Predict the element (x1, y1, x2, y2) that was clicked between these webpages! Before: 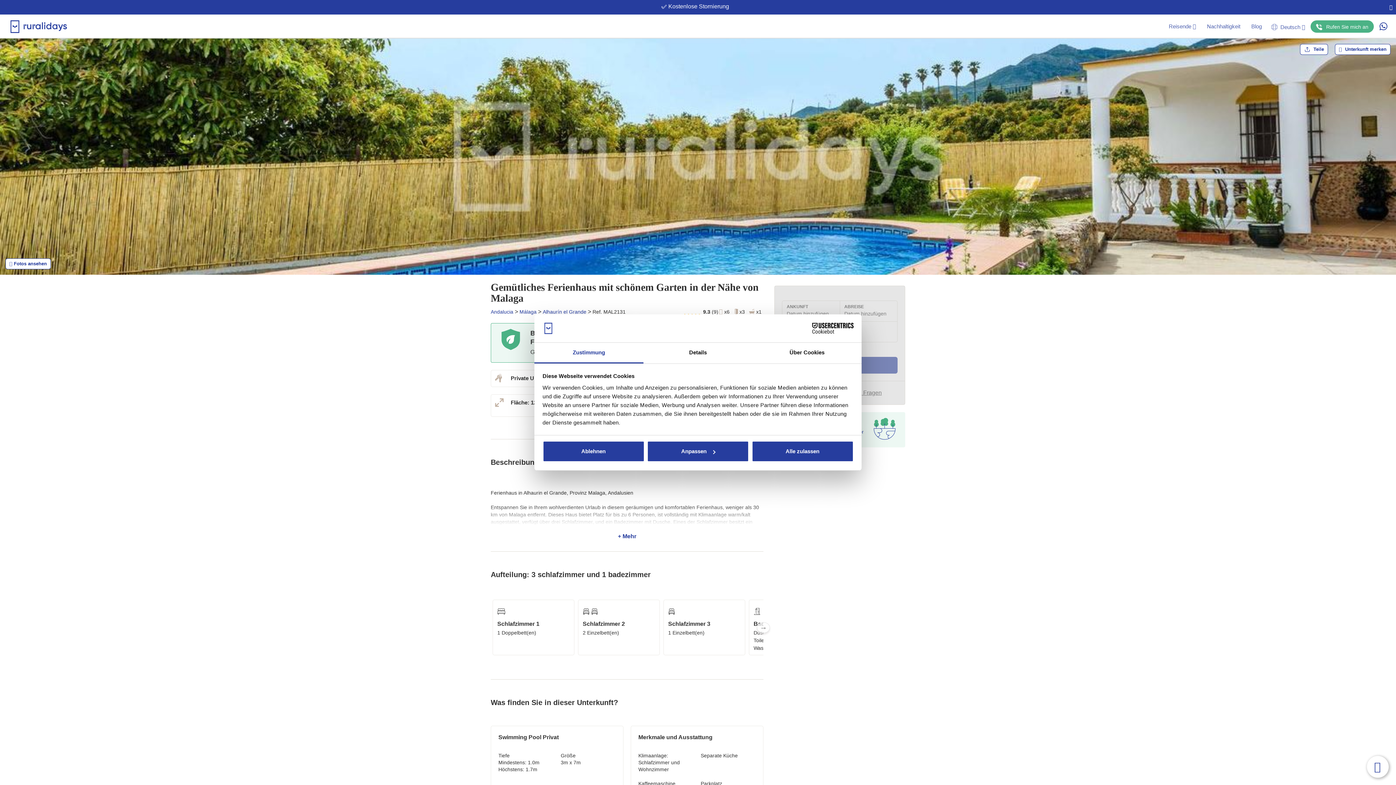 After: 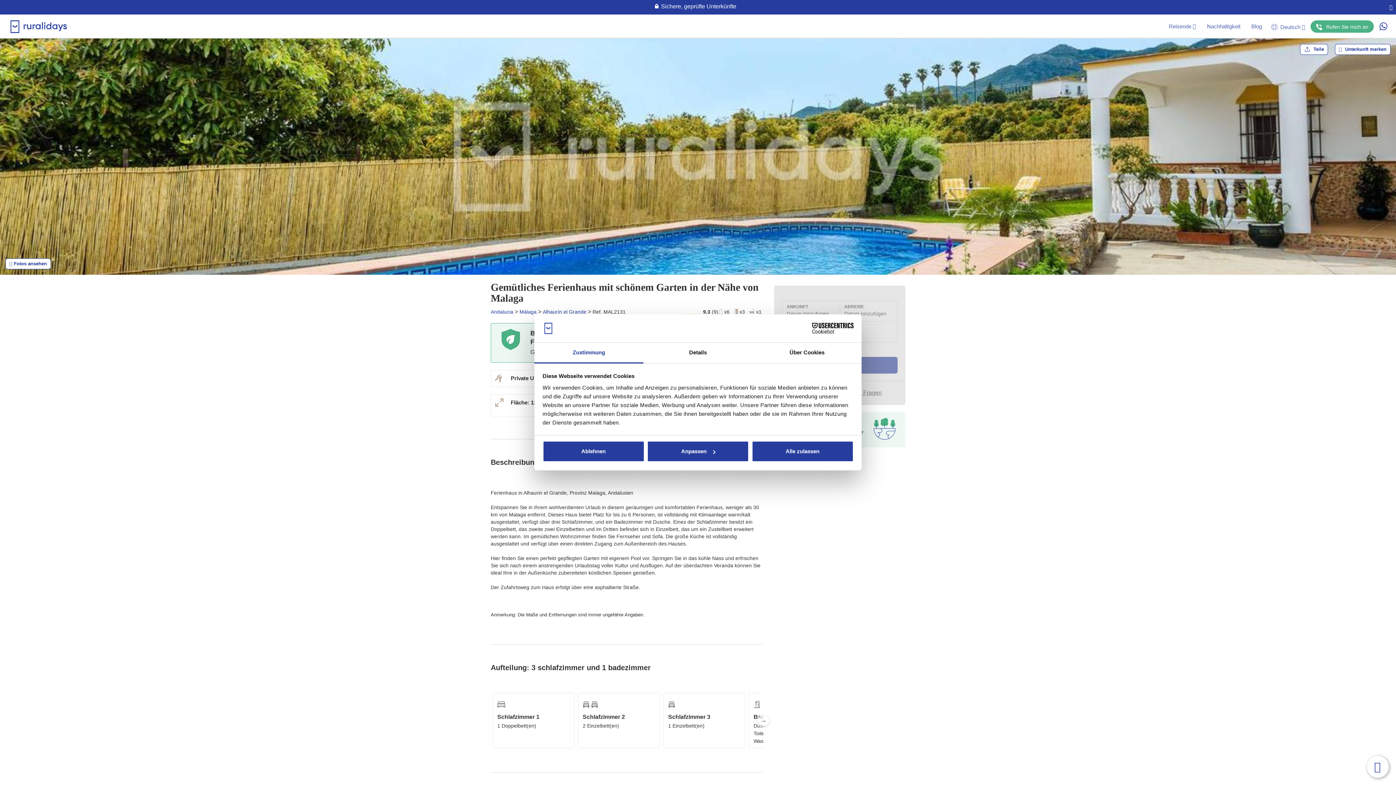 Action: bbox: (490, 504, 763, 525) label: + Mehr